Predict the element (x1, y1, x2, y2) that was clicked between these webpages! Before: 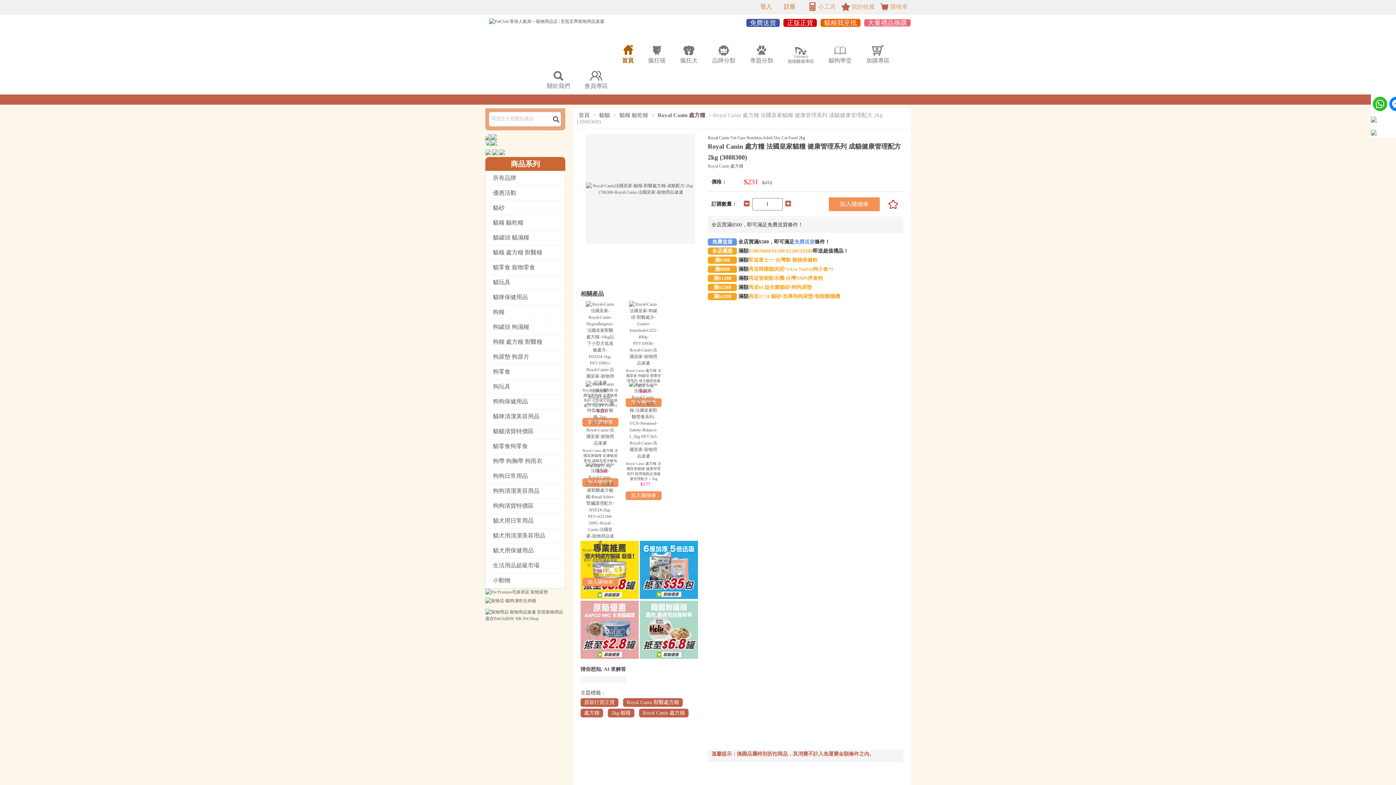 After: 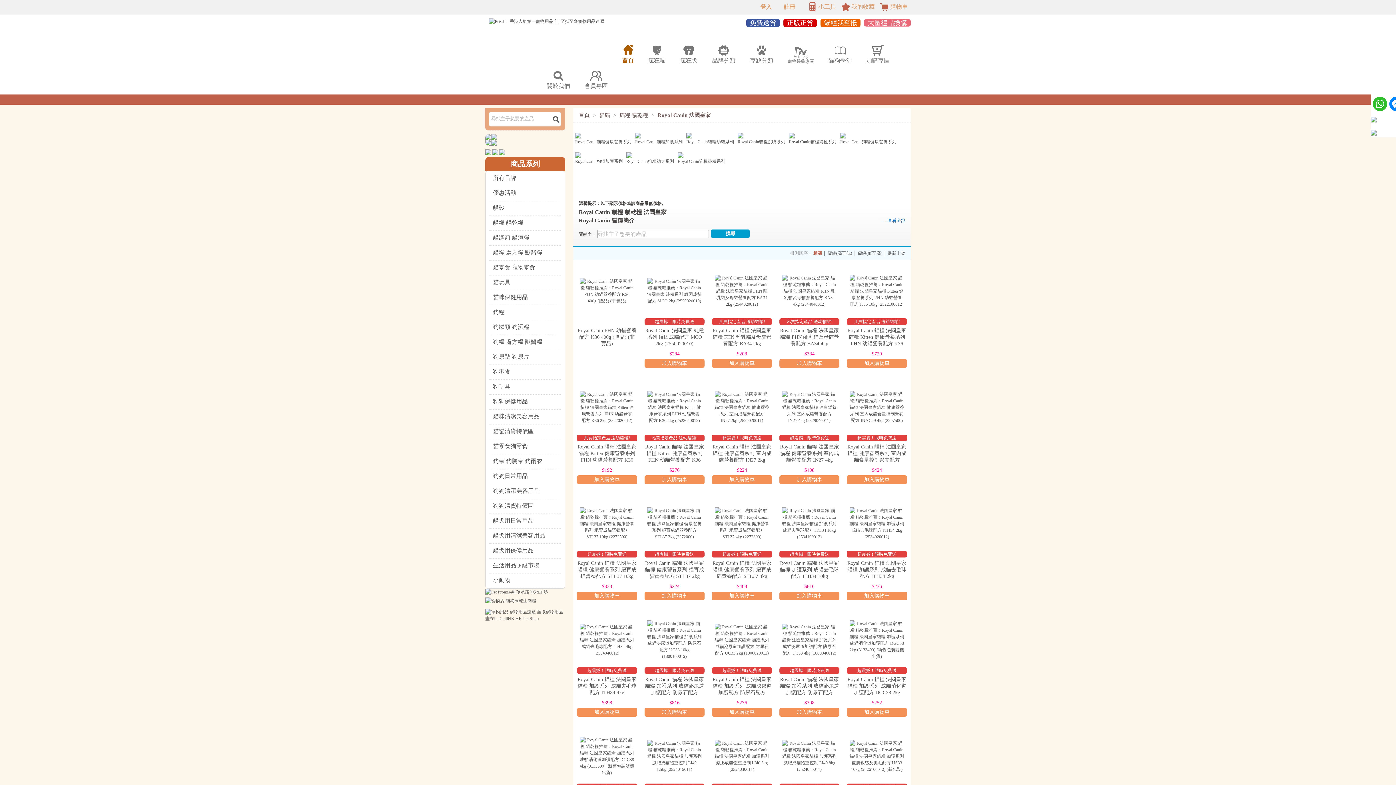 Action: bbox: (485, 151, 491, 156)